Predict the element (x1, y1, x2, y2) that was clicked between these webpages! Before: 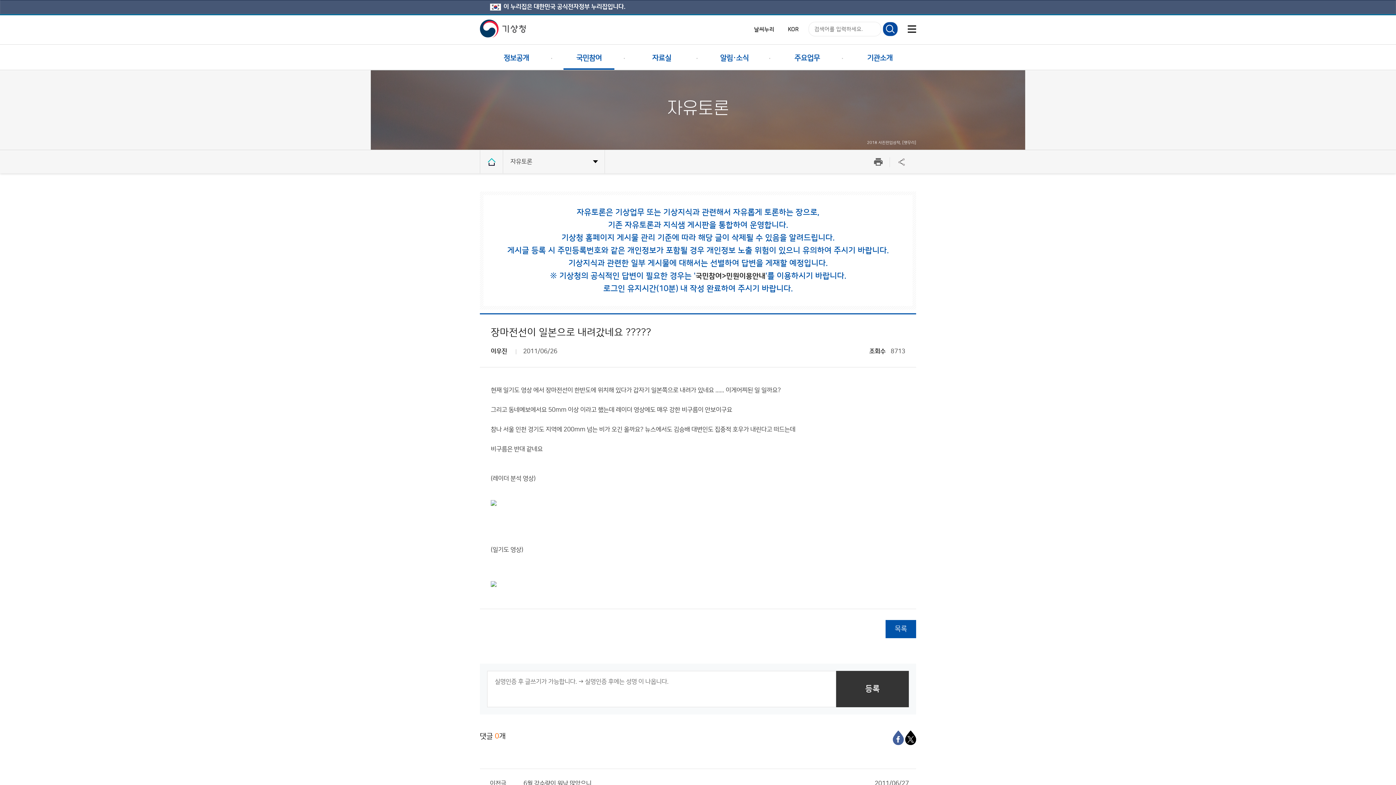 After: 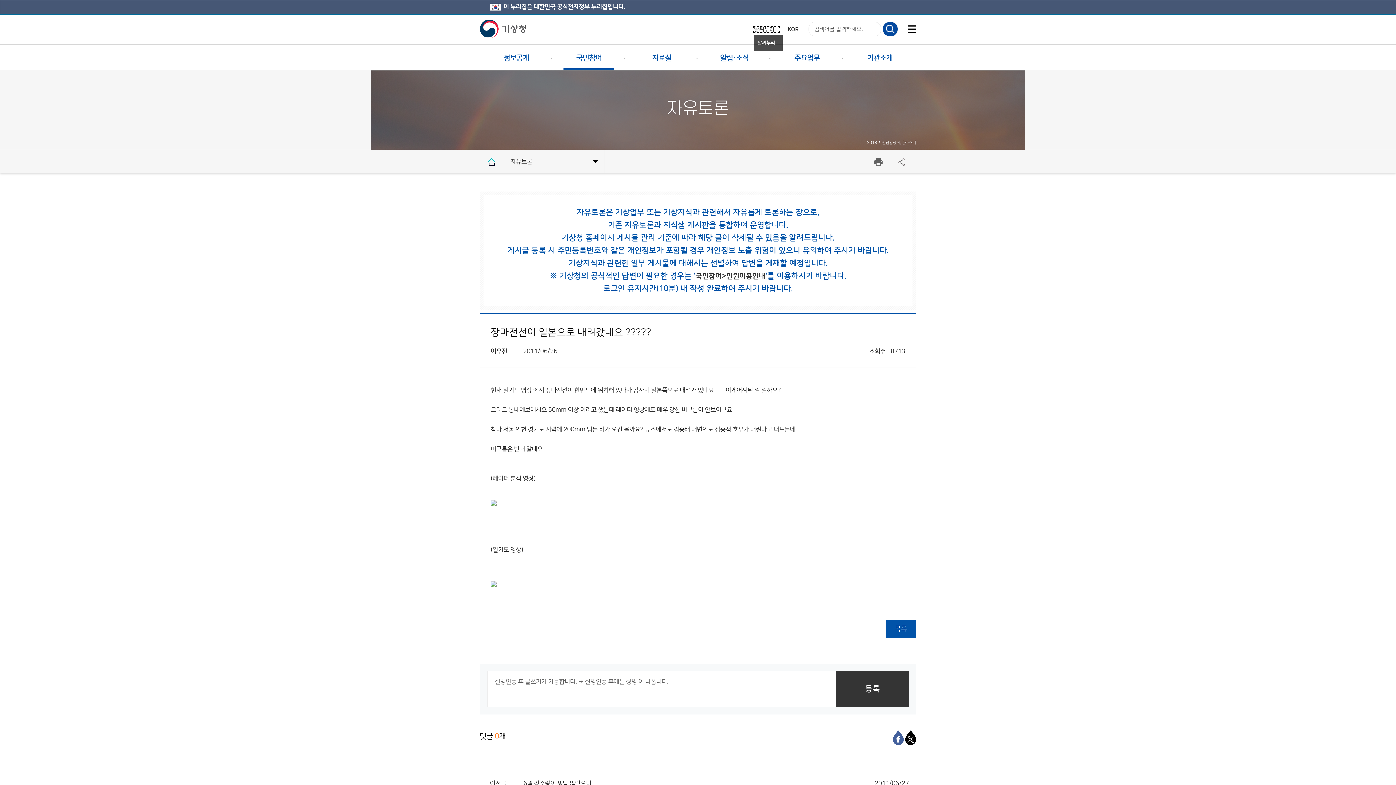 Action: bbox: (754, 26, 779, 32) label: 날씨누리